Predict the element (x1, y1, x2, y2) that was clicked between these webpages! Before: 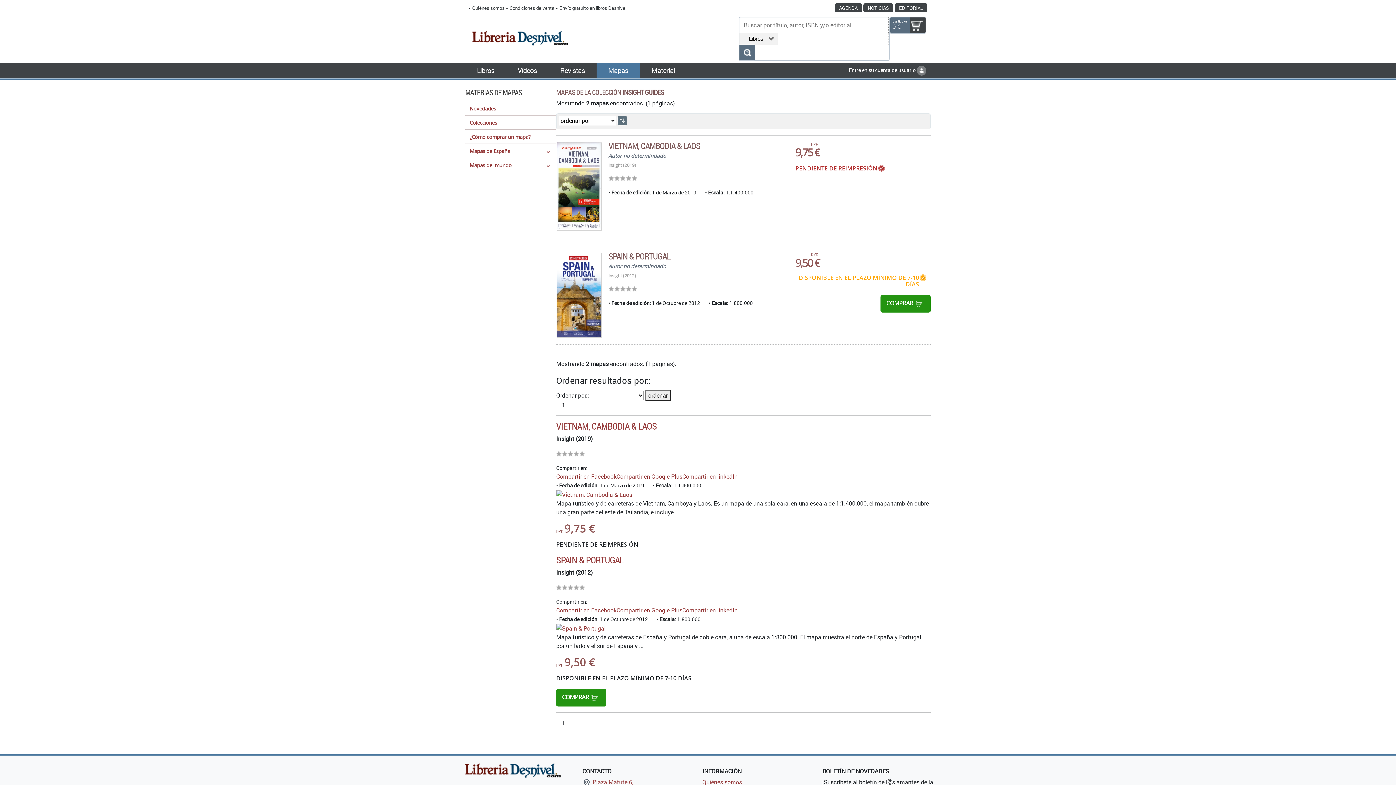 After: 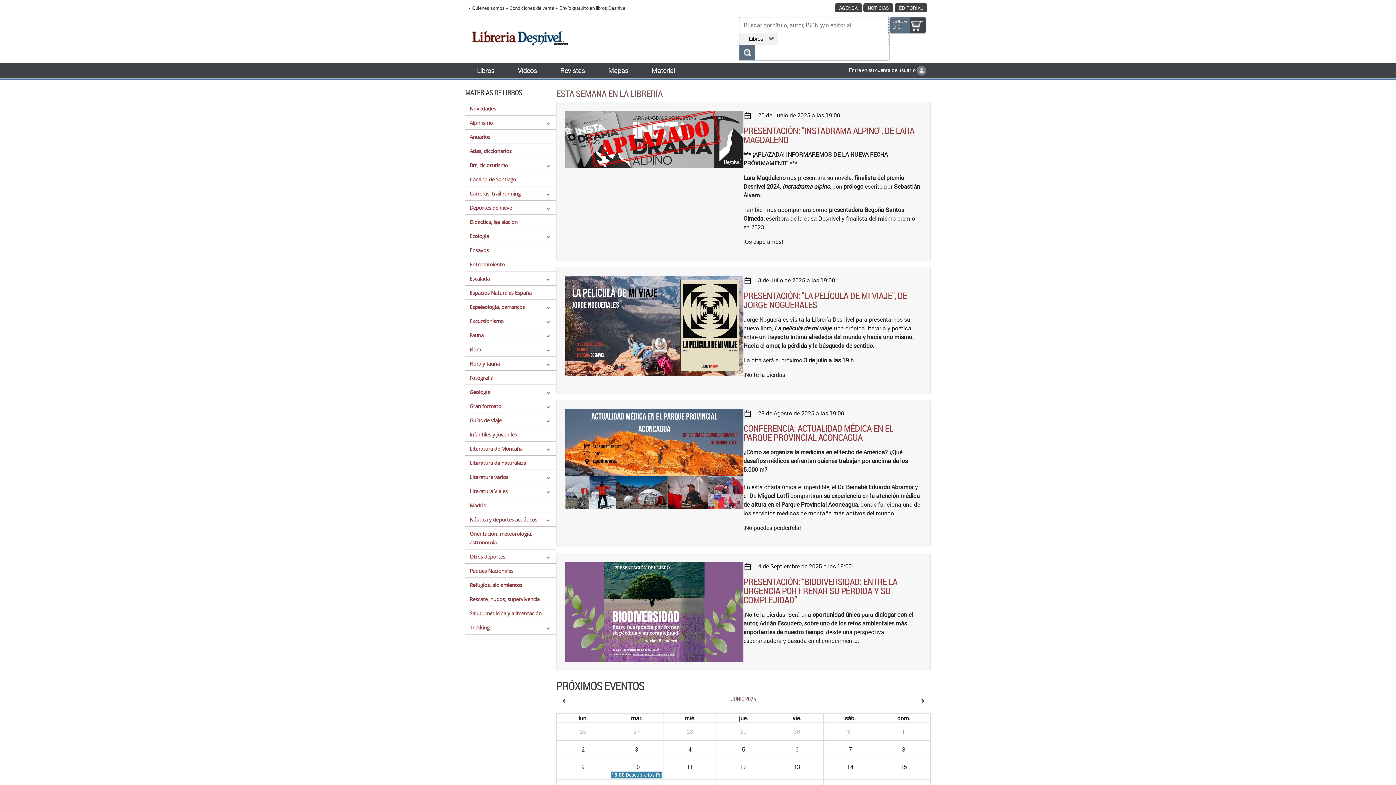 Action: bbox: (839, 4, 857, 11) label: AGENDA